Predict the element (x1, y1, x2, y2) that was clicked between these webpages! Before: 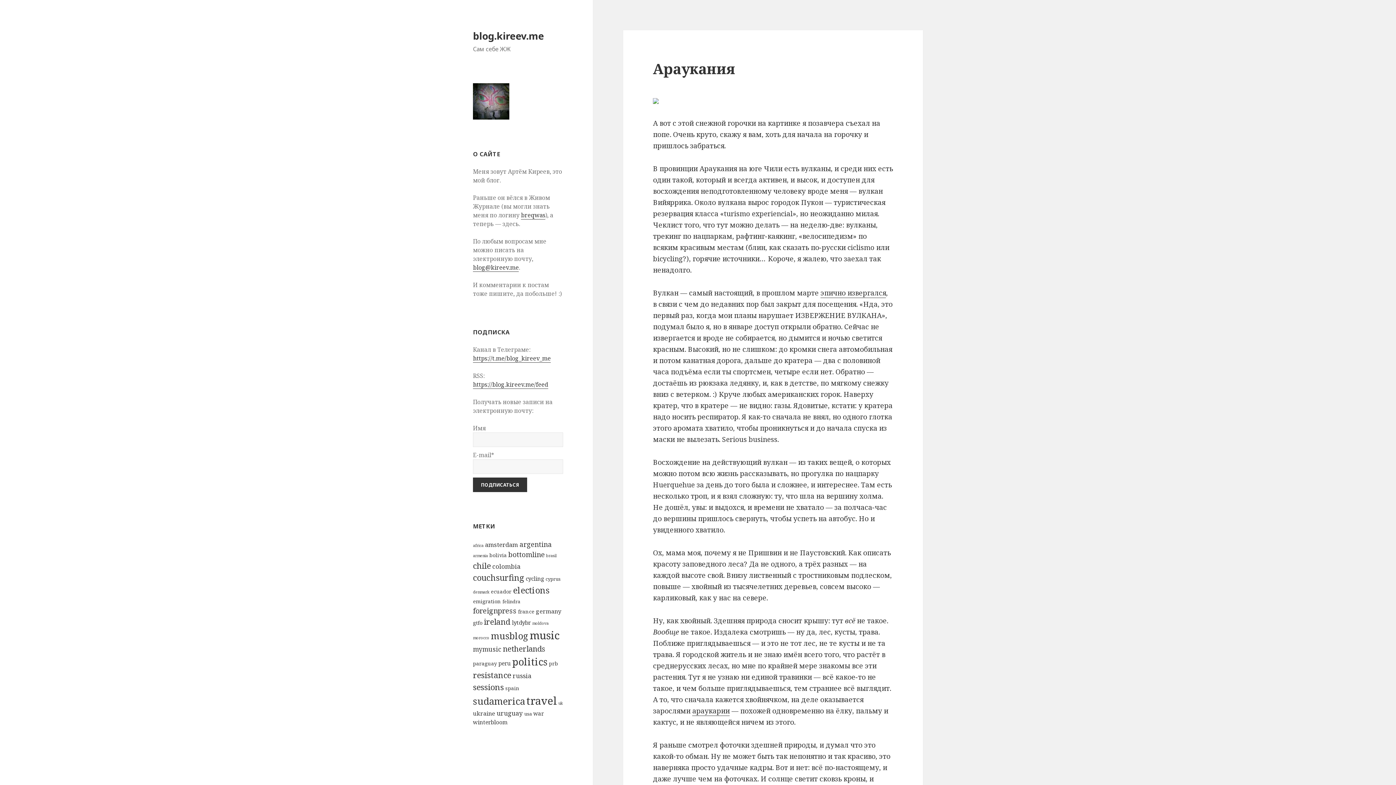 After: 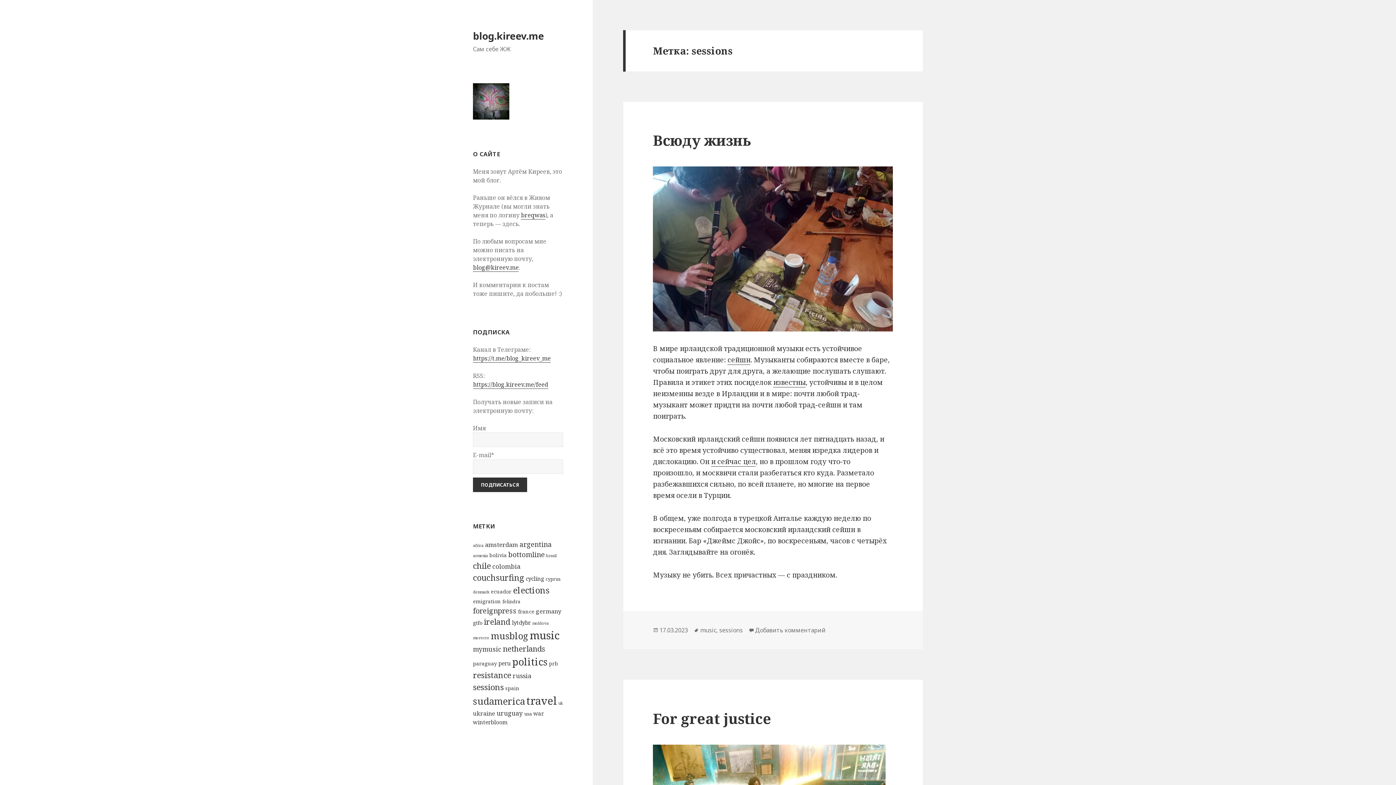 Action: label: sessions (22 элемента) bbox: (473, 681, 504, 693)